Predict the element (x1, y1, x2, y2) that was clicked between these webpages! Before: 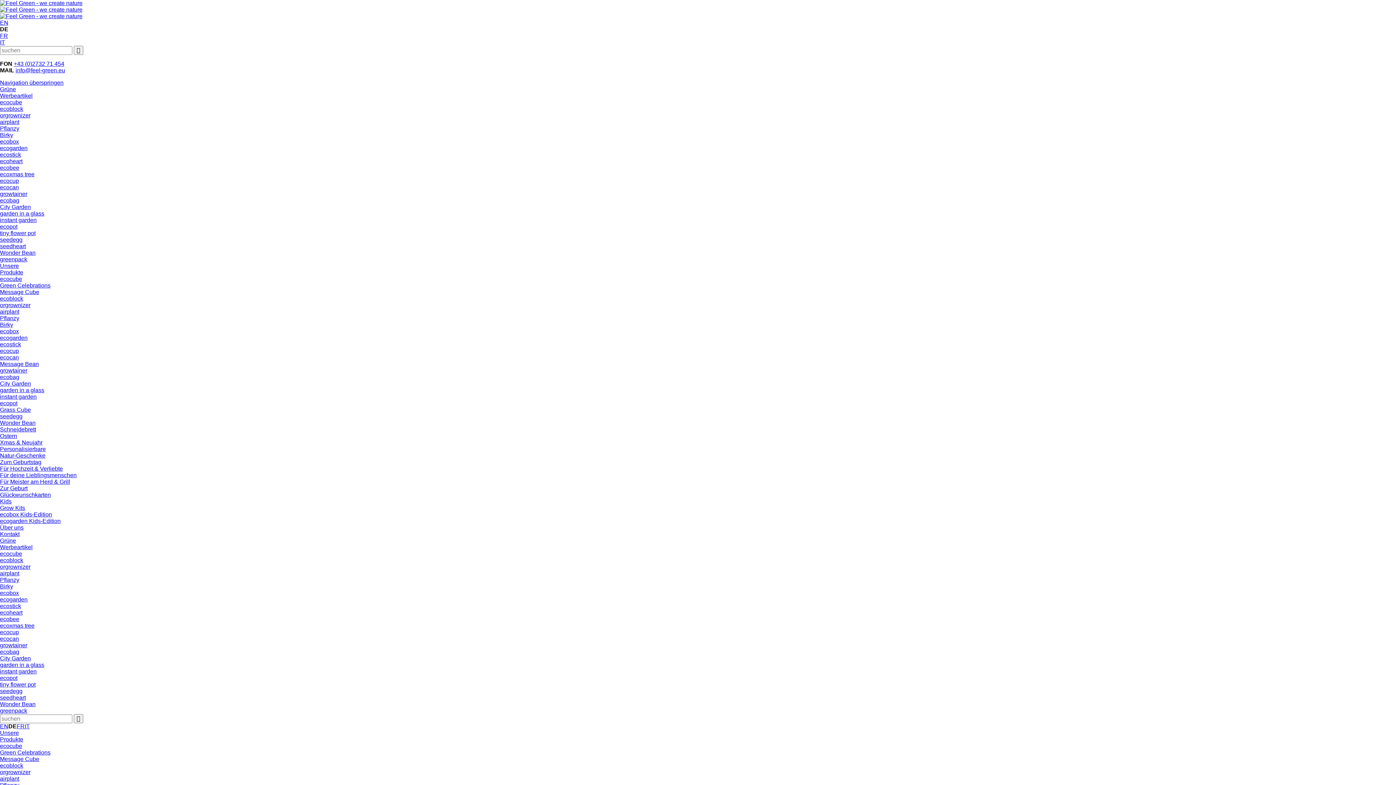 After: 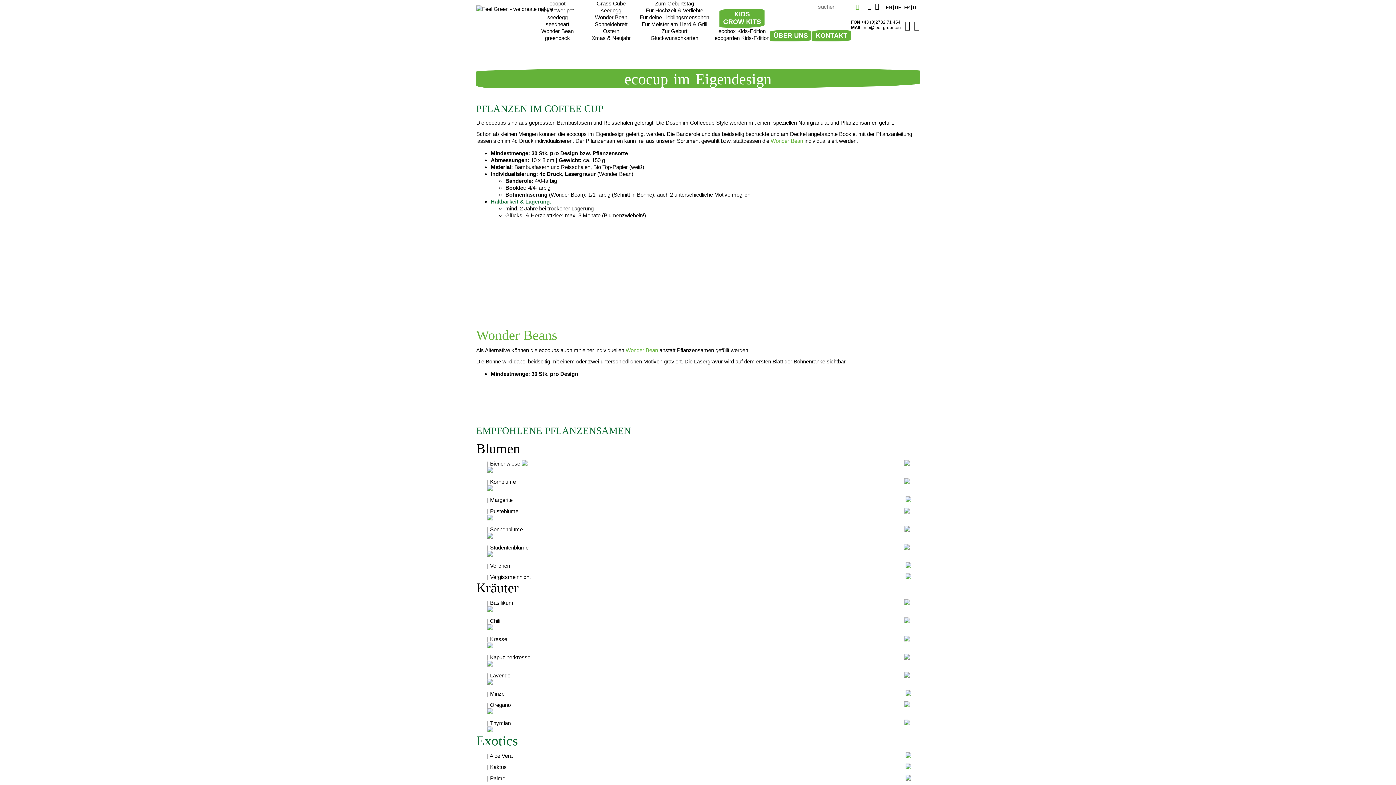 Action: label: ecocup bbox: (0, 177, 18, 184)